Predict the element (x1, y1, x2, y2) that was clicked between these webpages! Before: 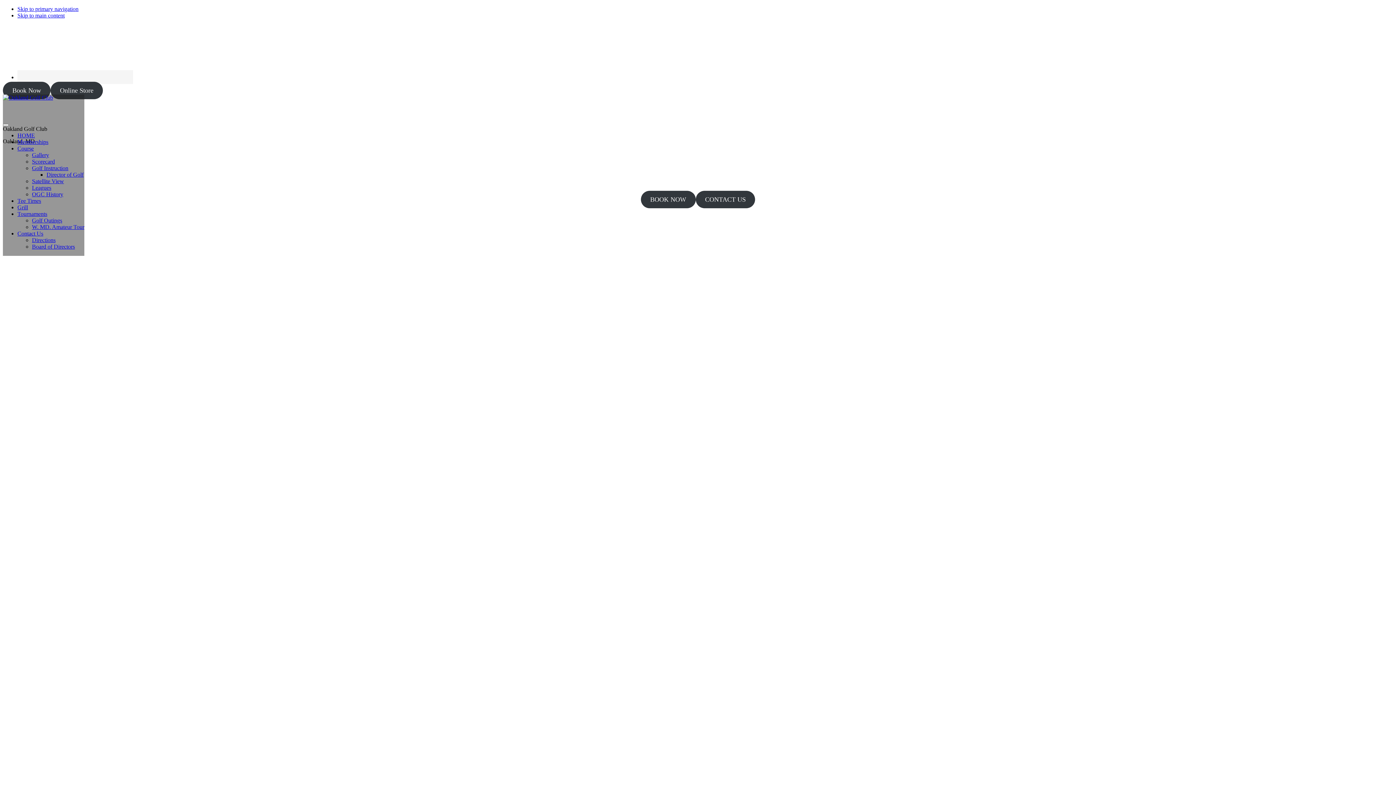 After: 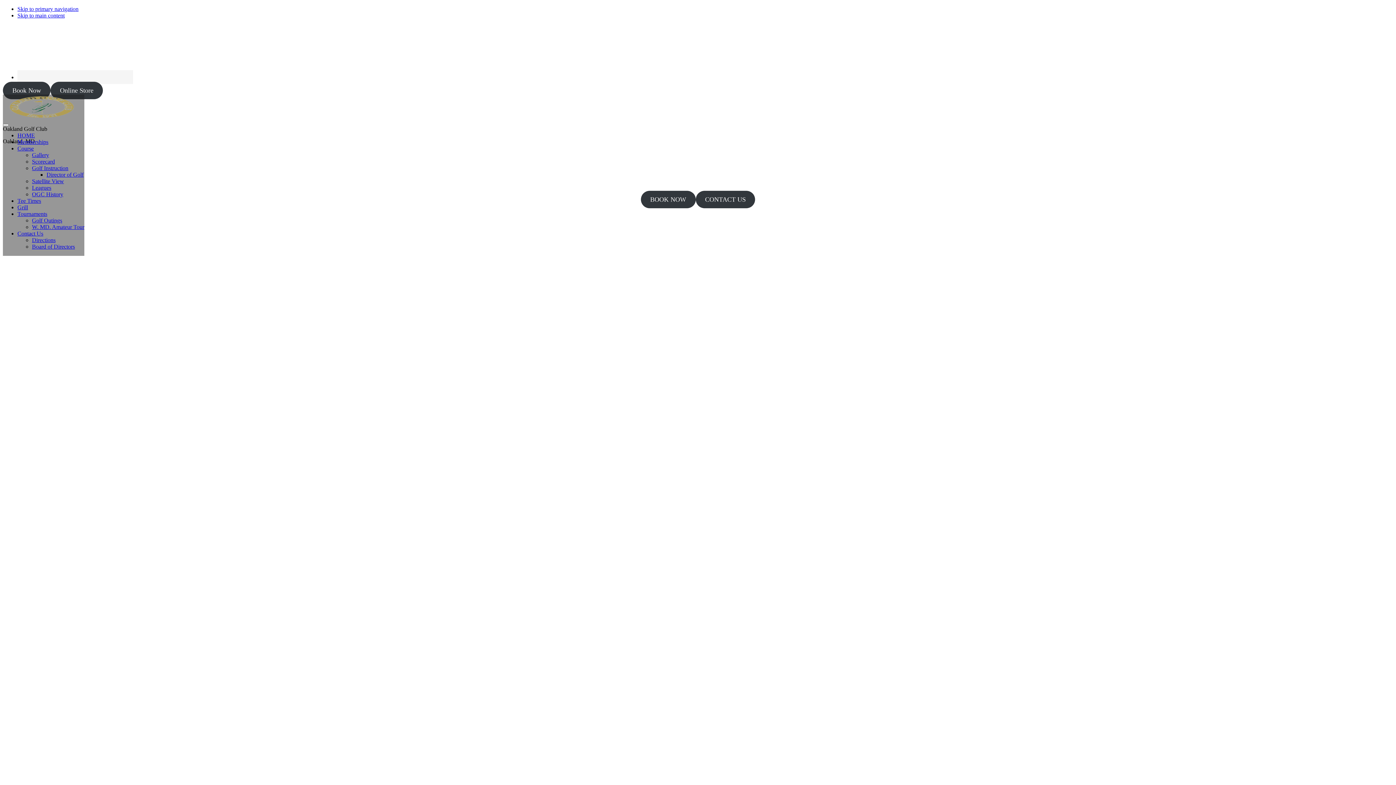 Action: label: HOME bbox: (17, 132, 34, 138)